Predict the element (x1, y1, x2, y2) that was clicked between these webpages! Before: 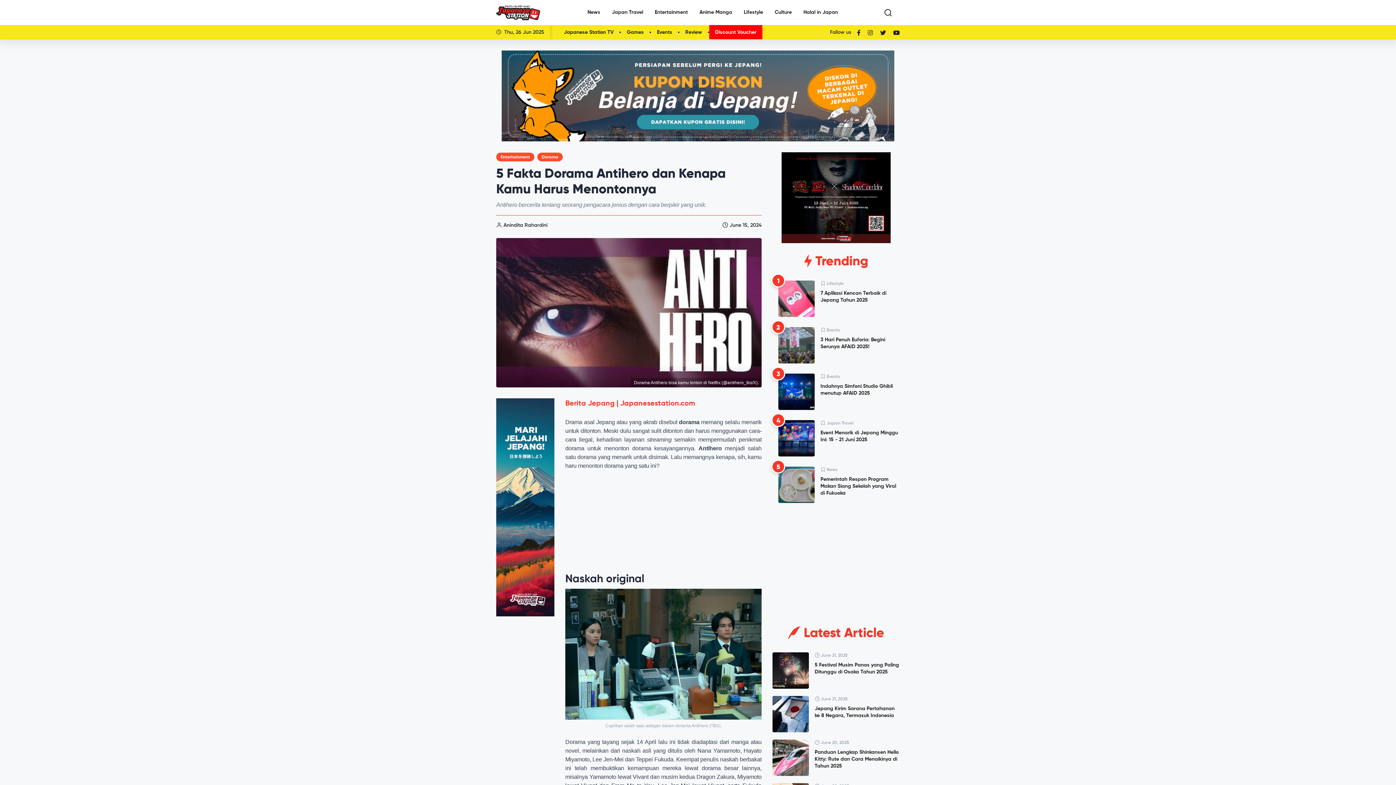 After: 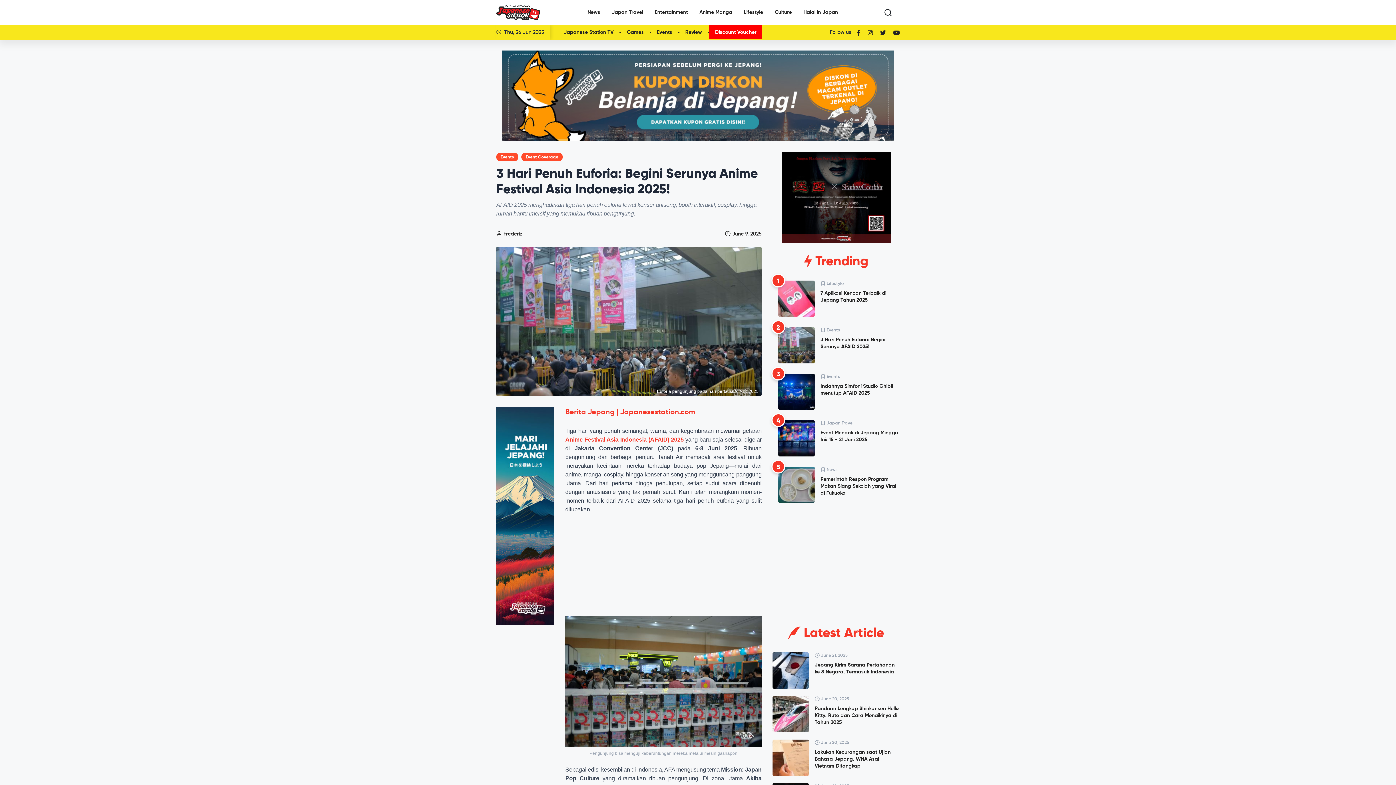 Action: label:  Events
3 Hari Penuh Euforia: Begini Serunya AFAID 2025! bbox: (778, 327, 900, 370)